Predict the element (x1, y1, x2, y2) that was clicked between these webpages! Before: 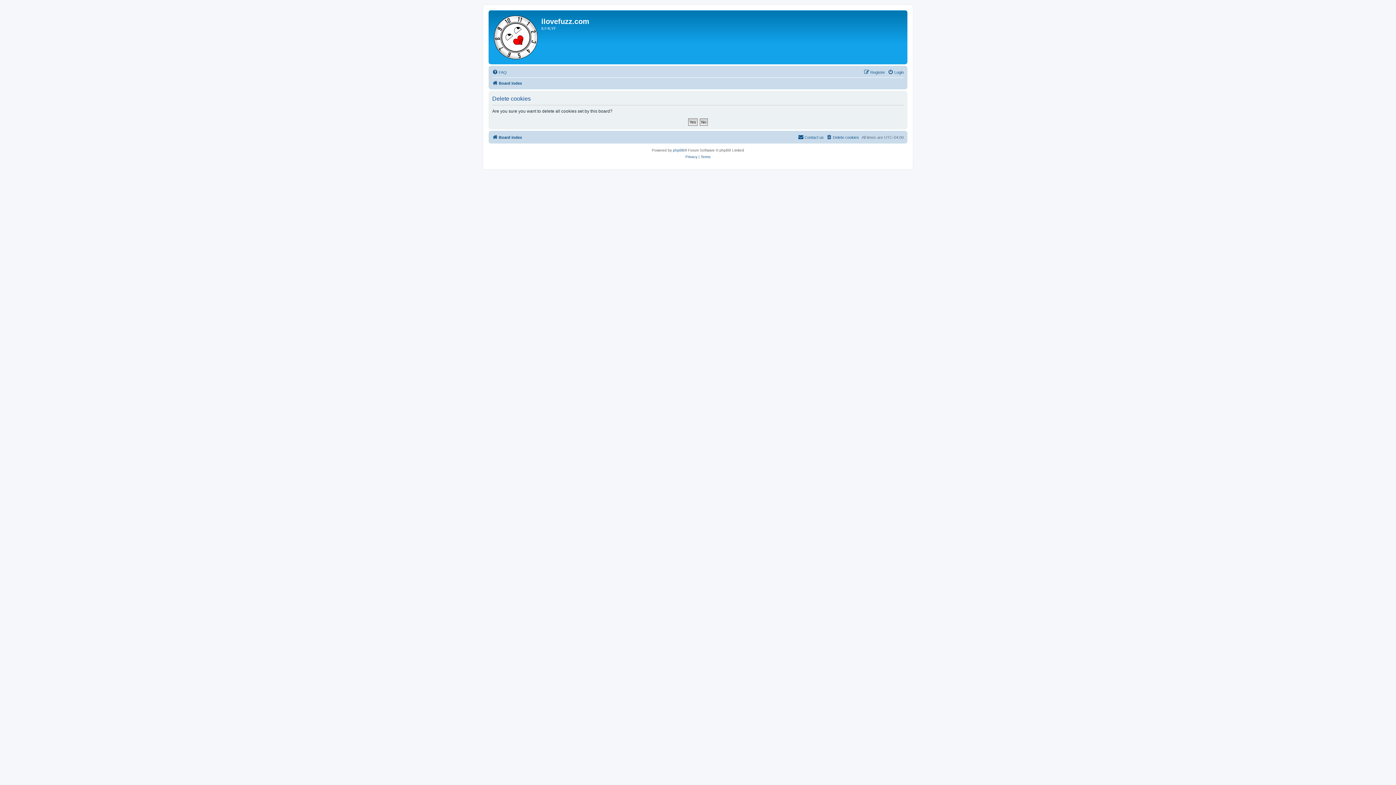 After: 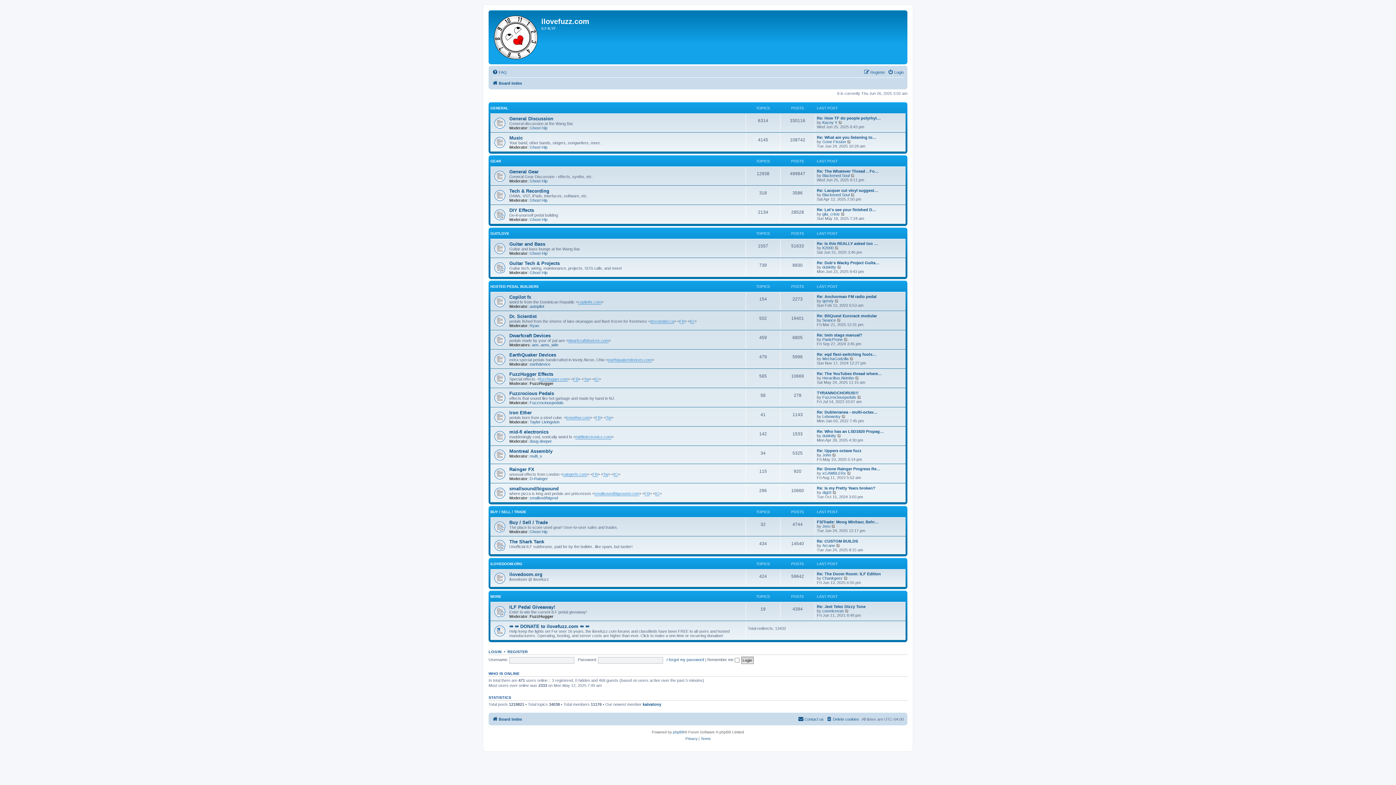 Action: bbox: (490, 12, 541, 62)